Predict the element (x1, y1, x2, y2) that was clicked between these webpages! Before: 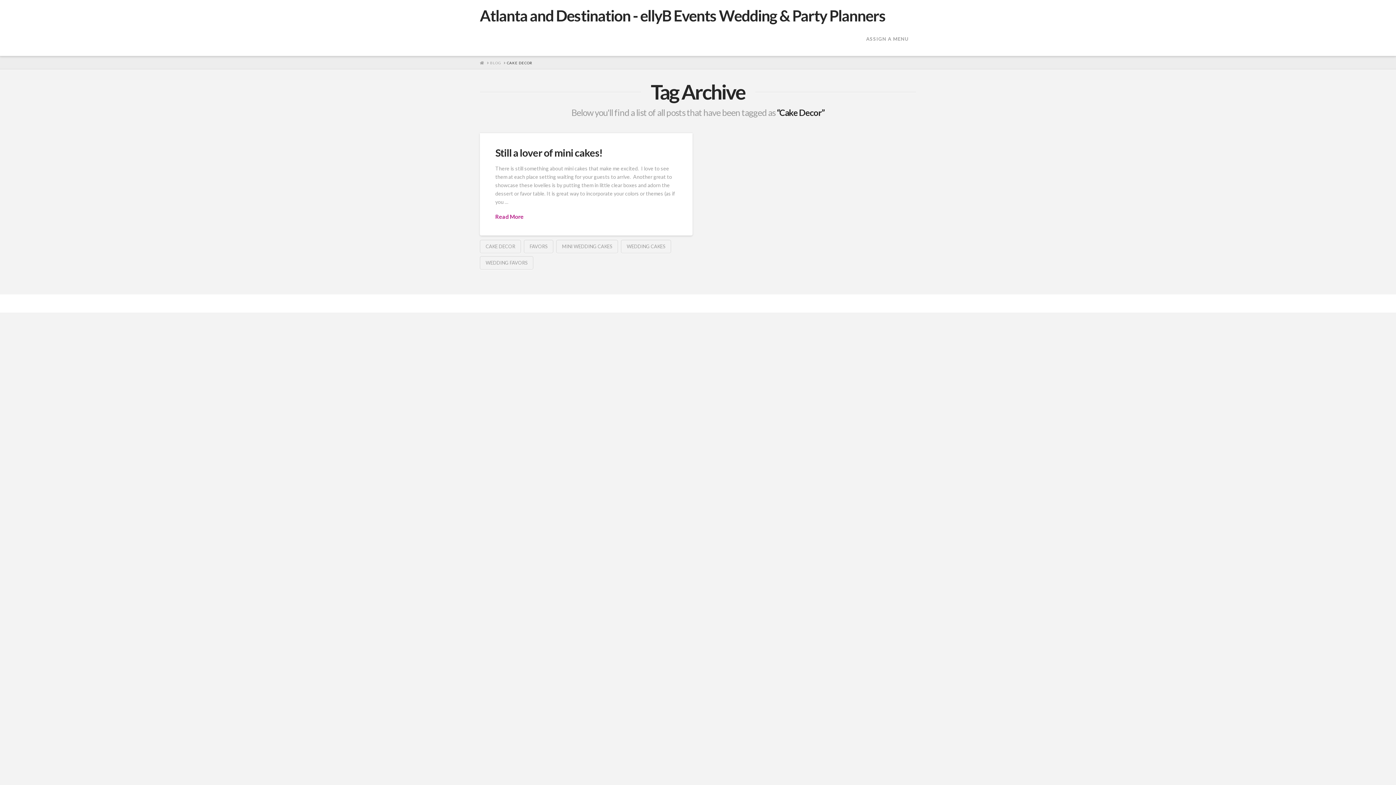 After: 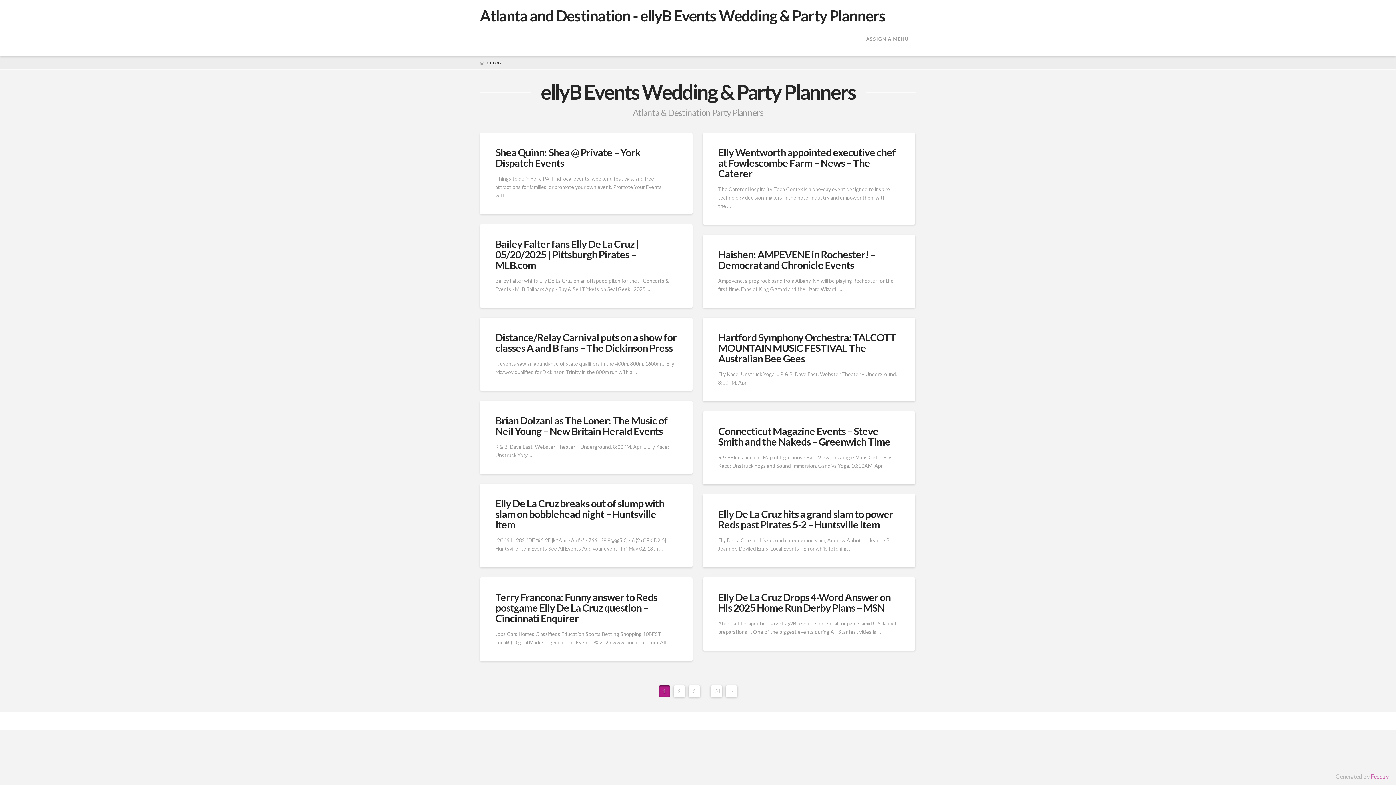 Action: bbox: (490, 60, 501, 65) label: BLOG